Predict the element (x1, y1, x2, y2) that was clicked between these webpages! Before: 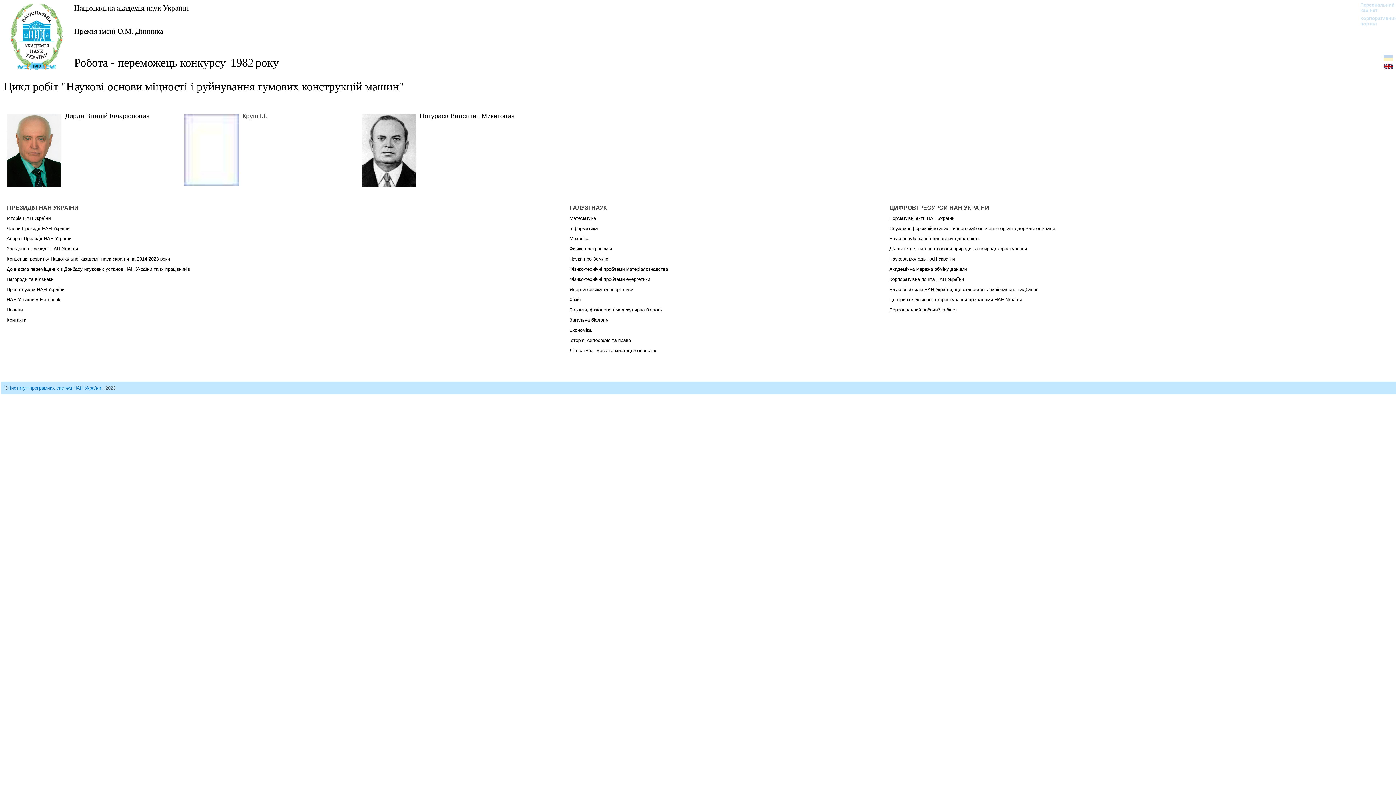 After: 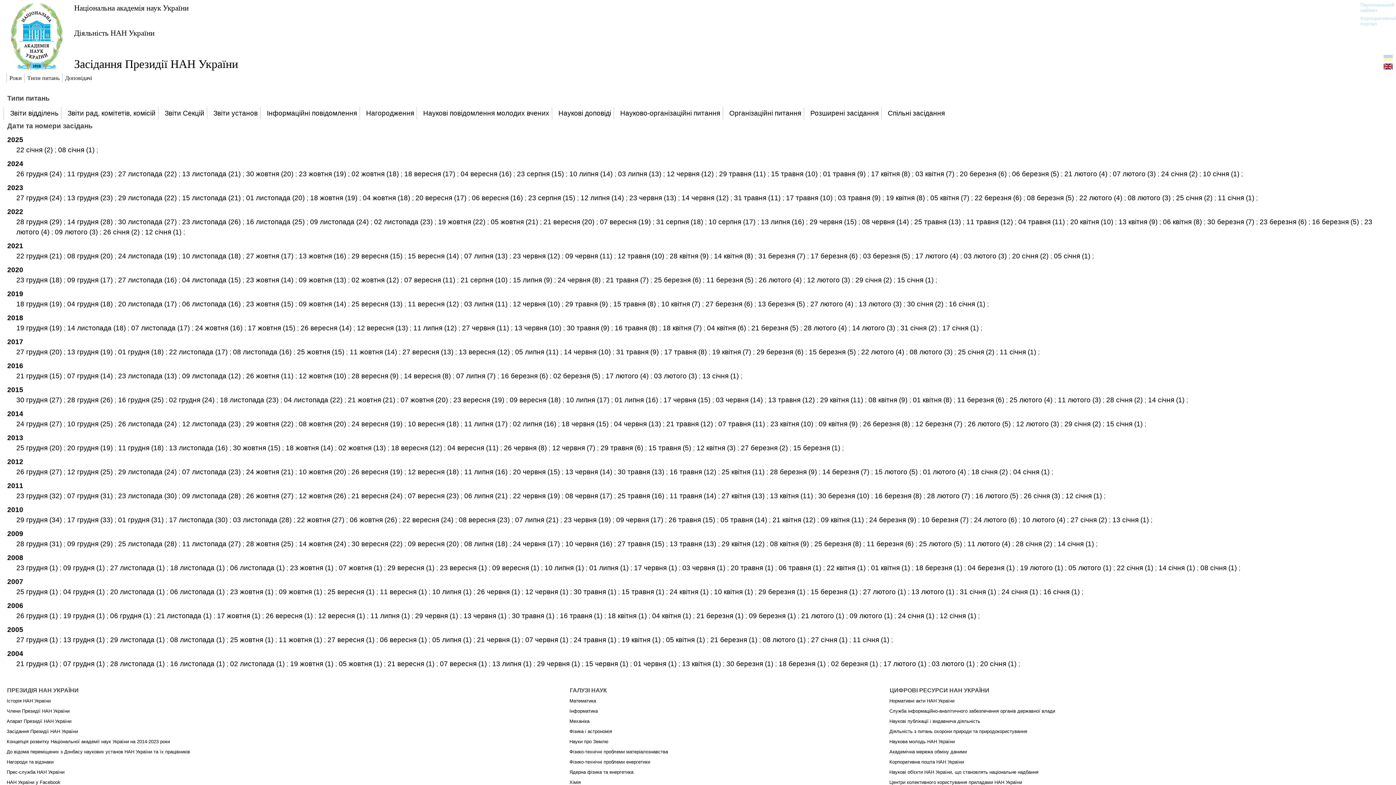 Action: bbox: (6, 246, 78, 251) label: Засідання Президії НАН України